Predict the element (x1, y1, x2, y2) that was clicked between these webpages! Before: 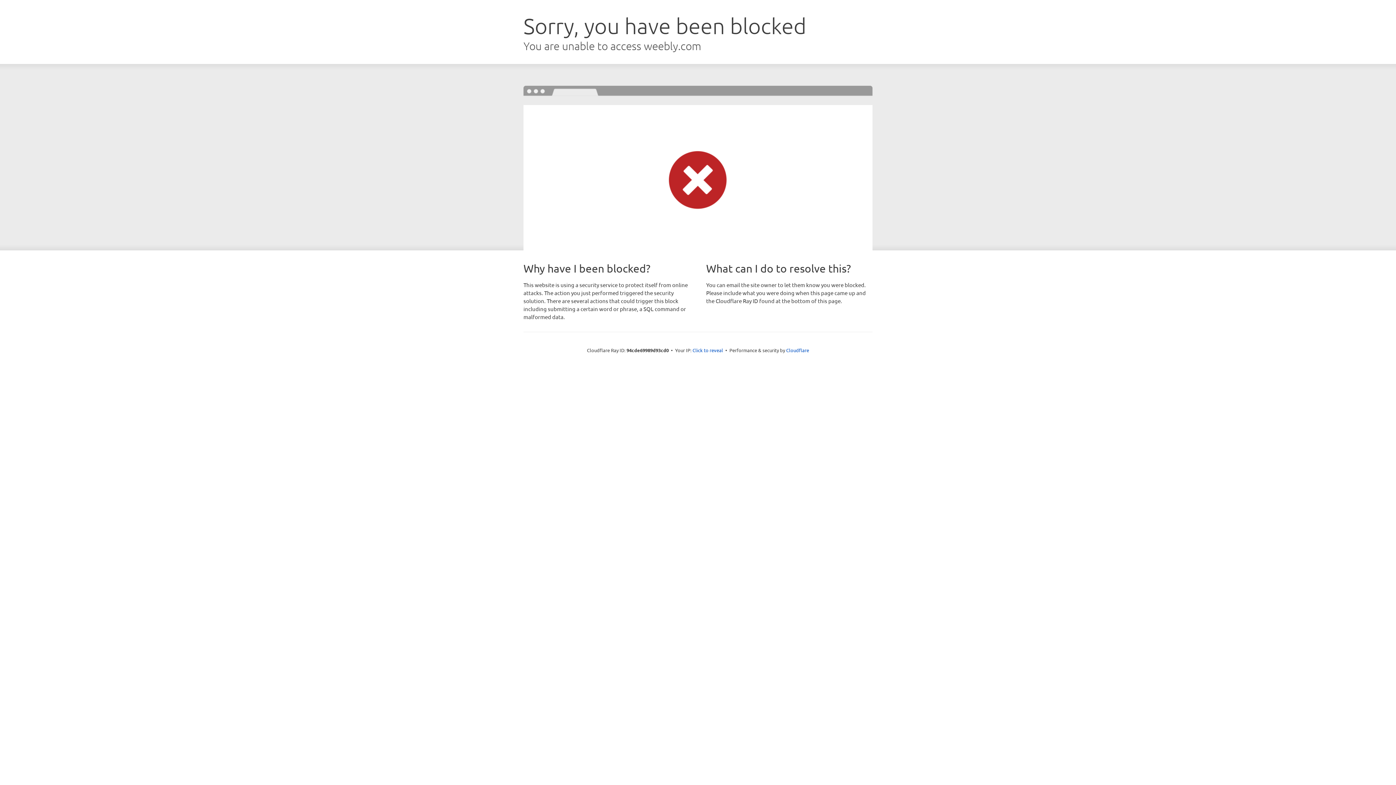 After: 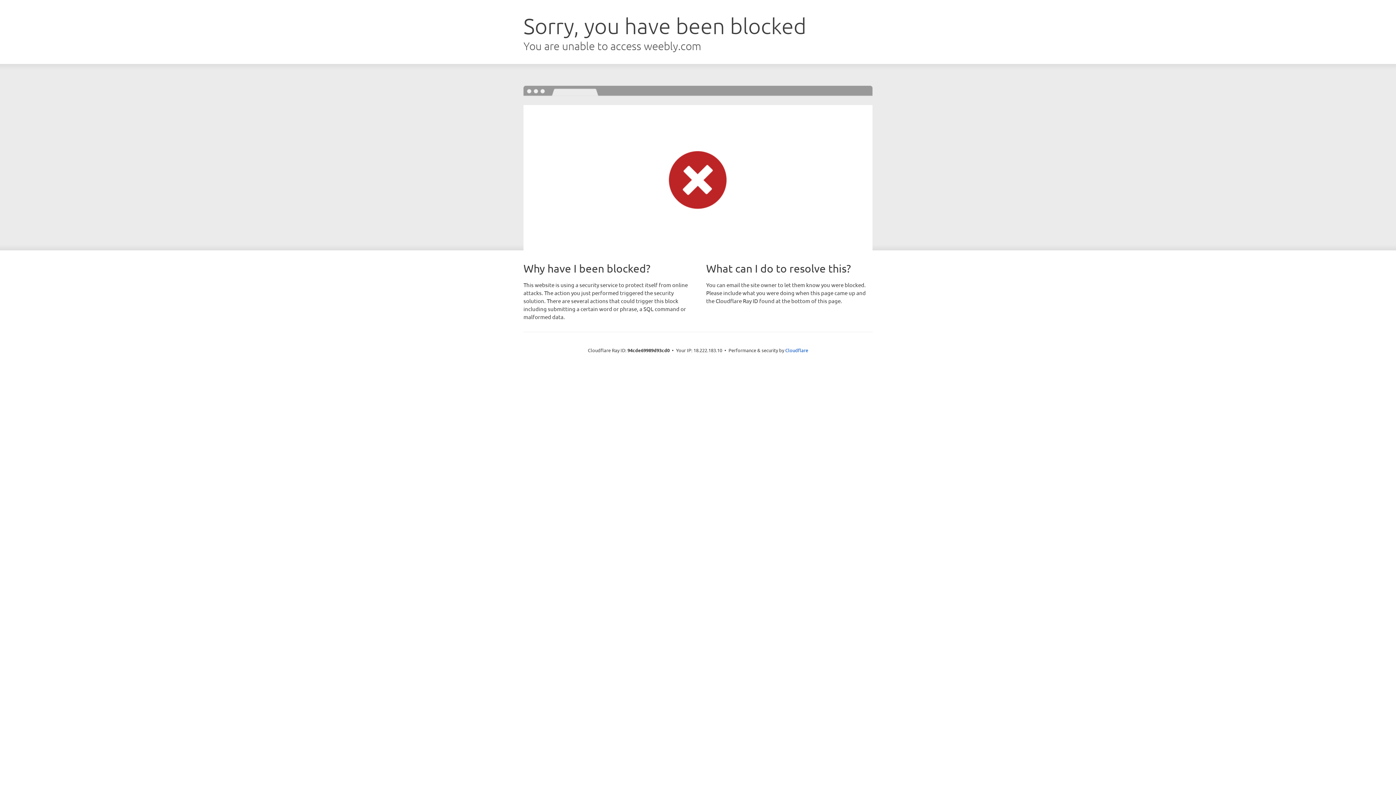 Action: label: Click to reveal bbox: (692, 346, 723, 353)